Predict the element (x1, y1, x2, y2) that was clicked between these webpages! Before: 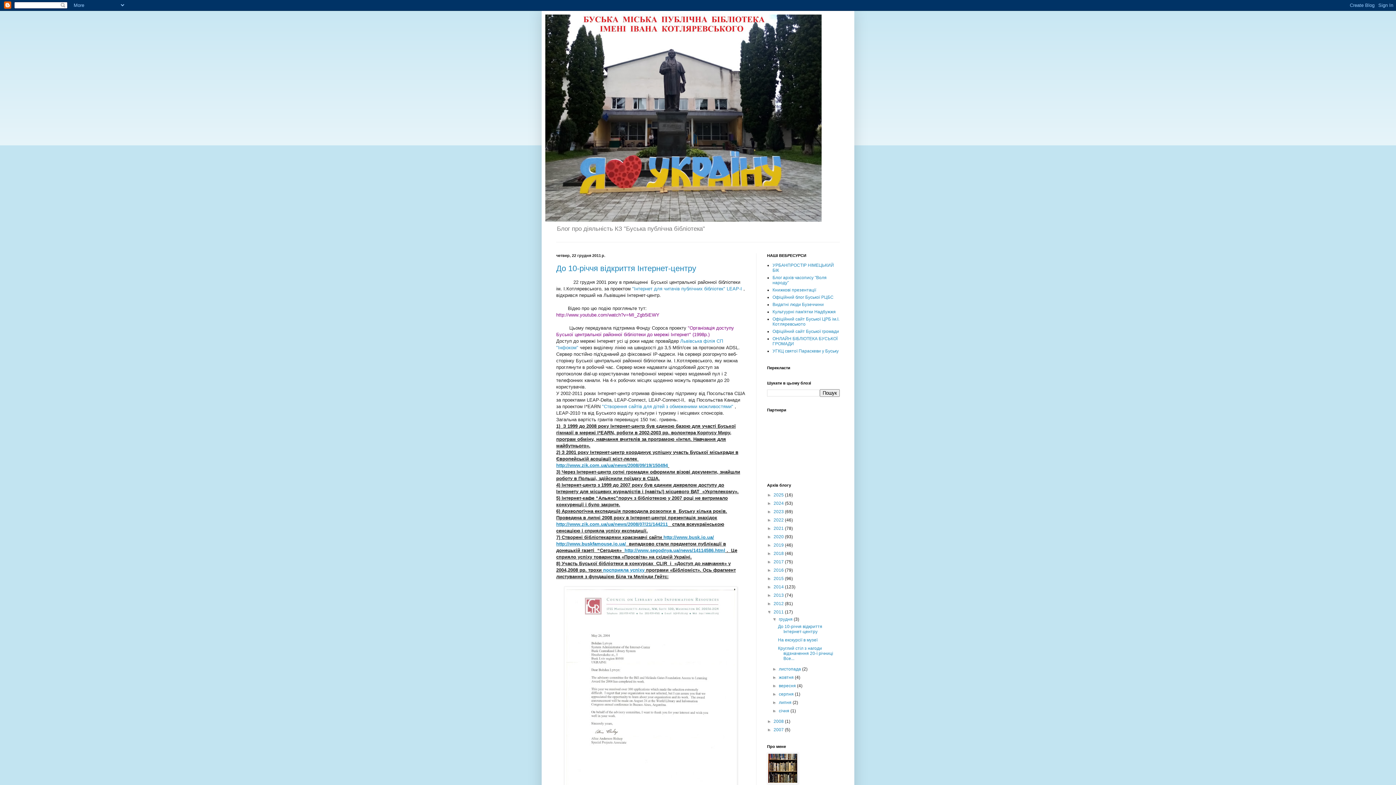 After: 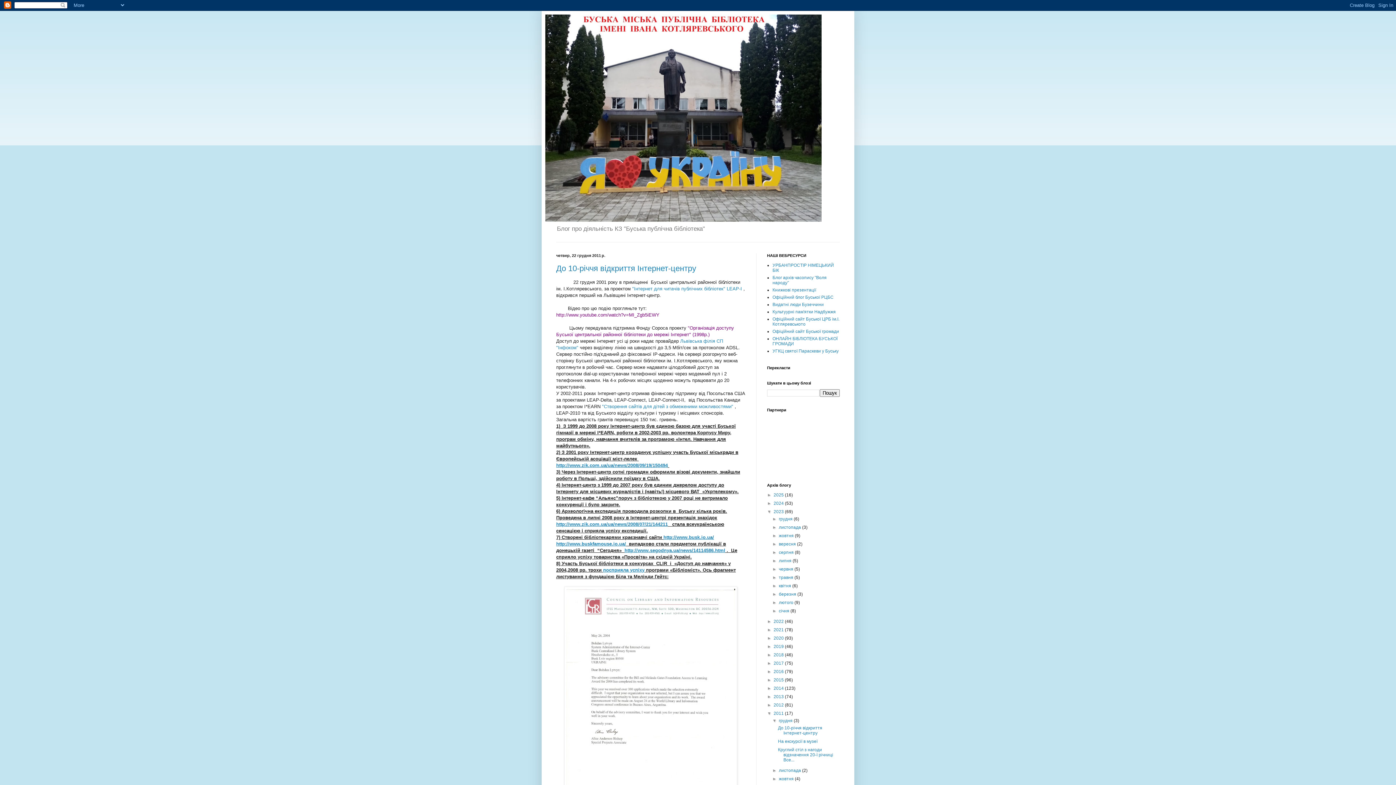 Action: label: ►   bbox: (767, 509, 773, 514)